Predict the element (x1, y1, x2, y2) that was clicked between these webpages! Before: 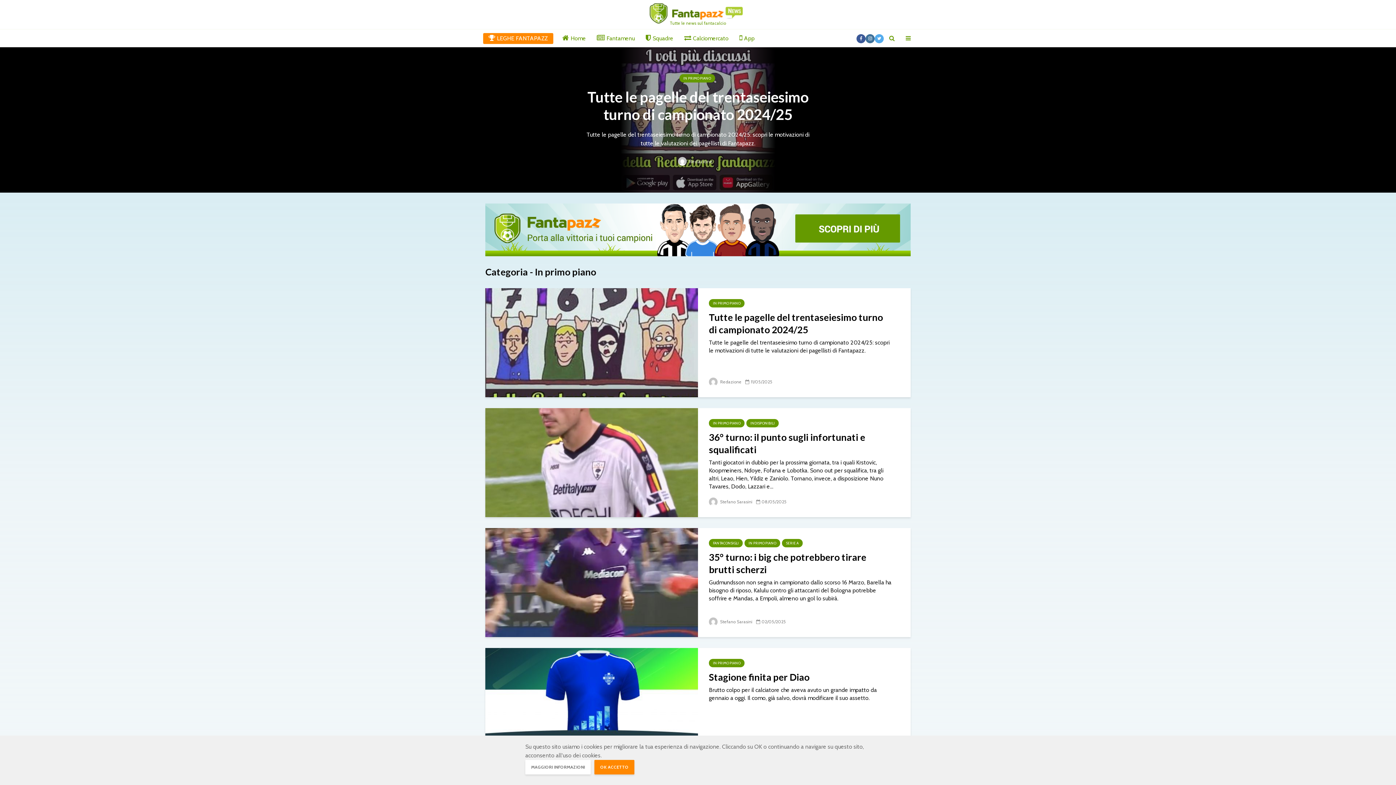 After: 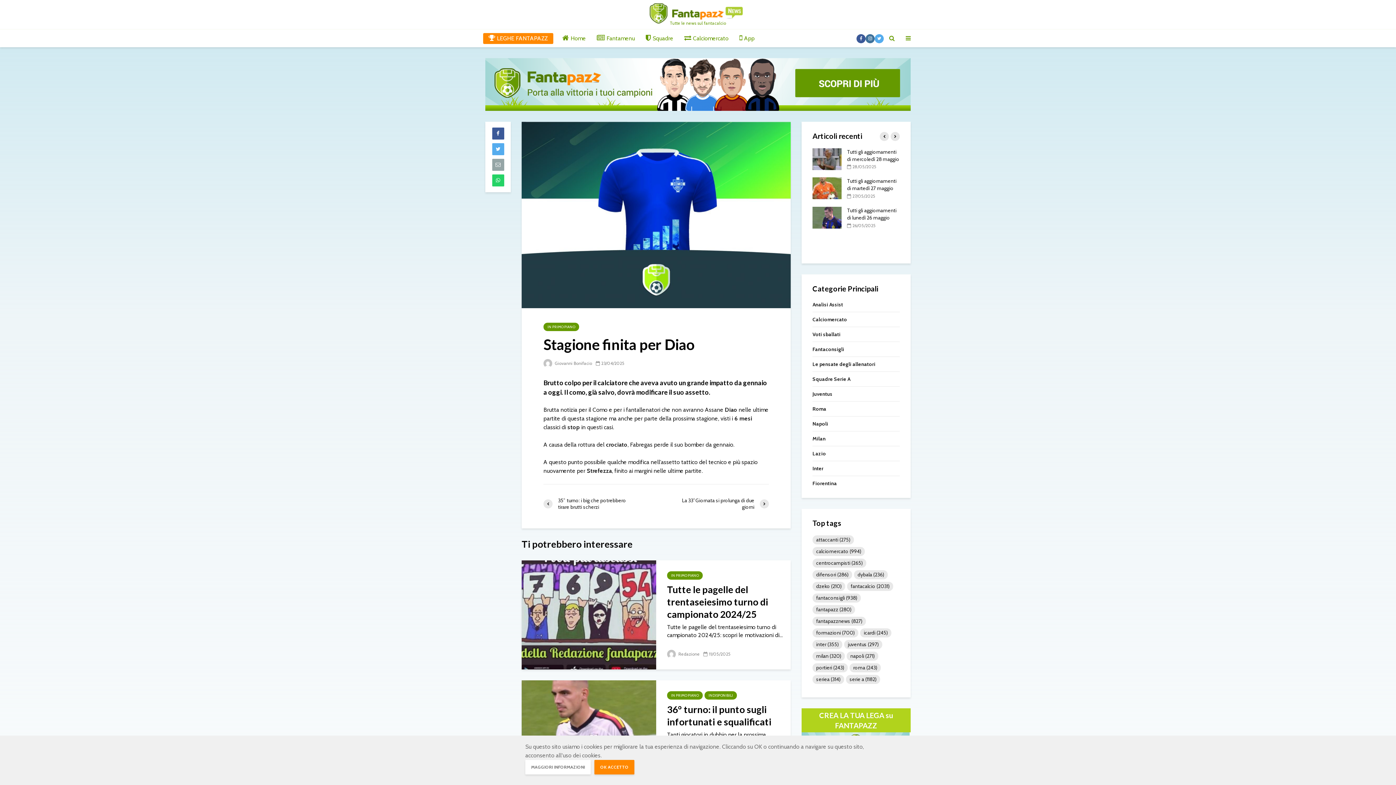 Action: bbox: (709, 671, 892, 683) label: Stagione finita per Diao